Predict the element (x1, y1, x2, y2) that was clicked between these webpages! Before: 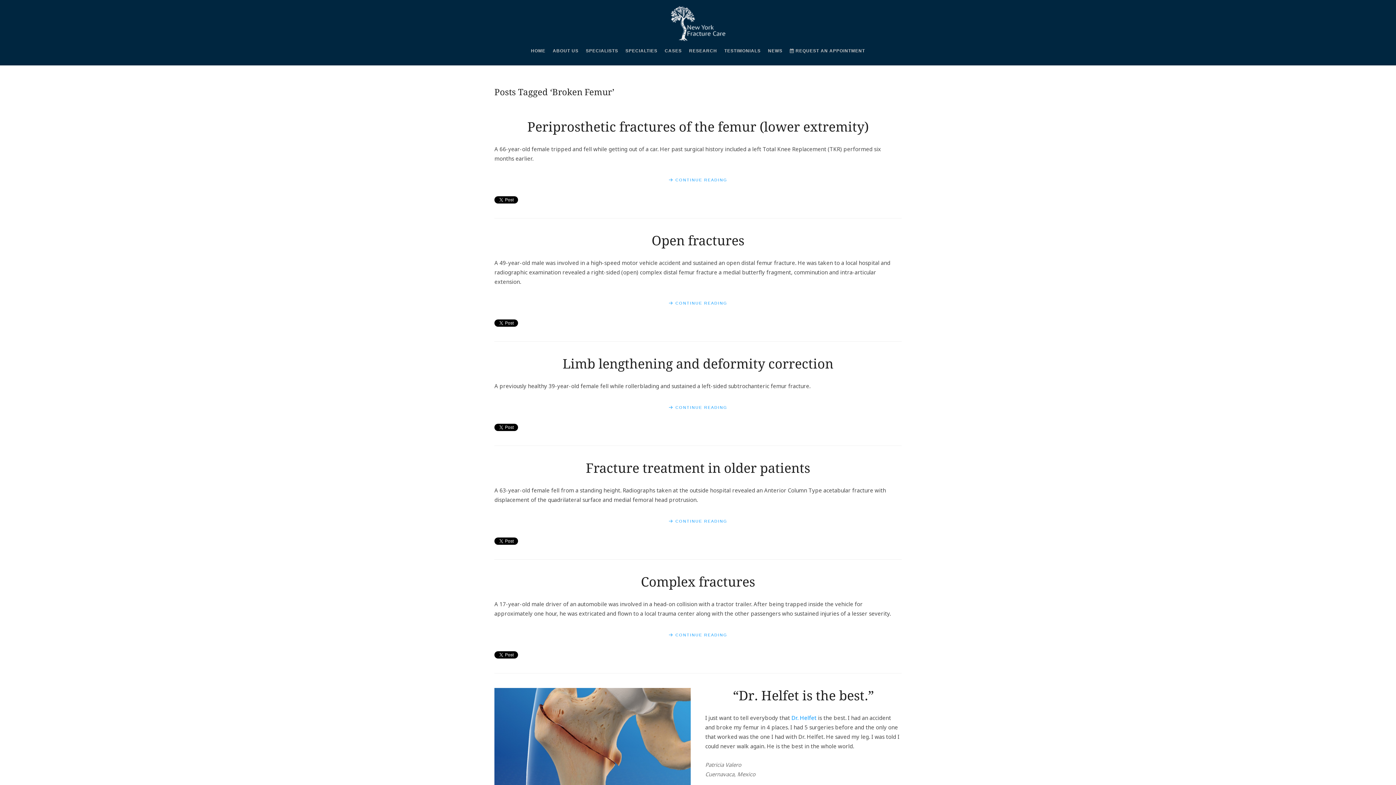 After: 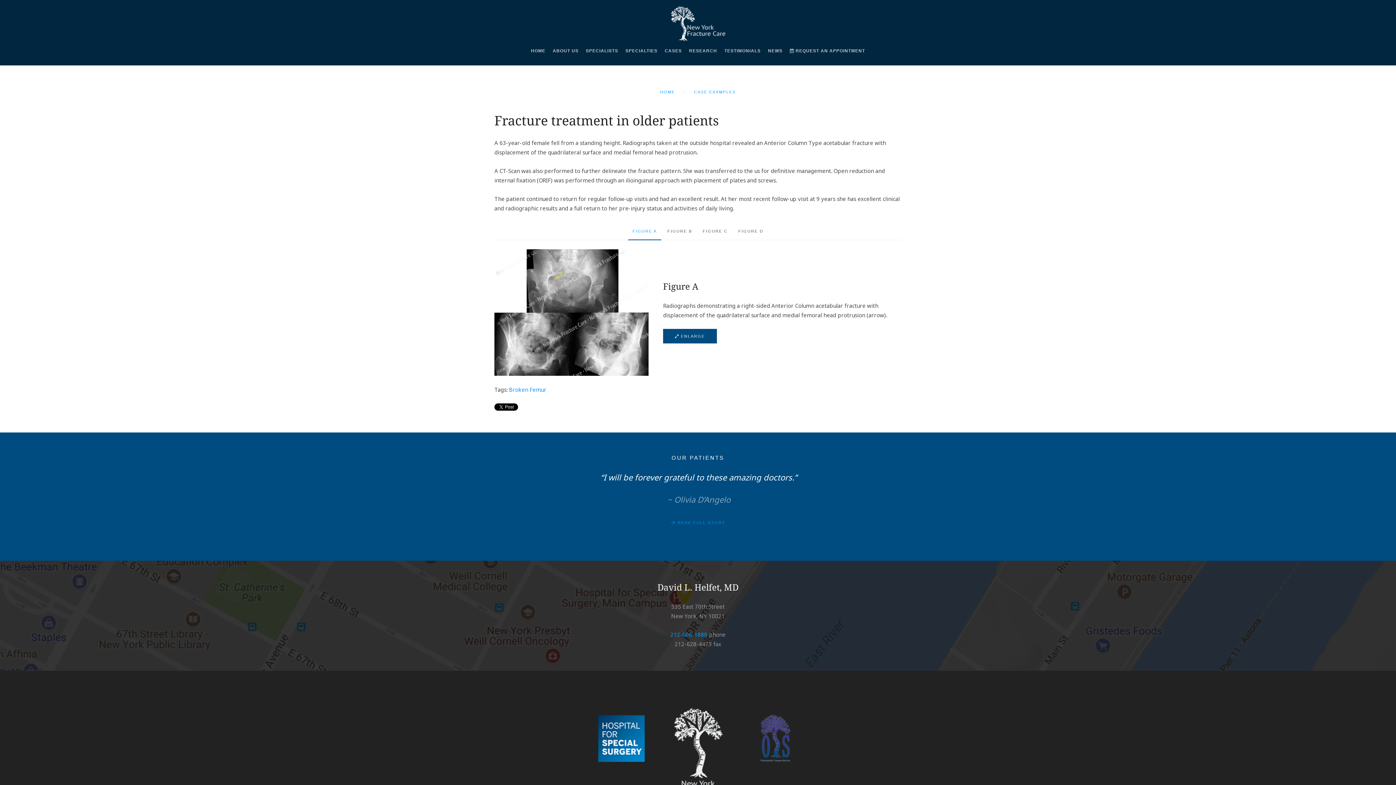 Action: label: CONTINUE READING bbox: (666, 513, 729, 528)